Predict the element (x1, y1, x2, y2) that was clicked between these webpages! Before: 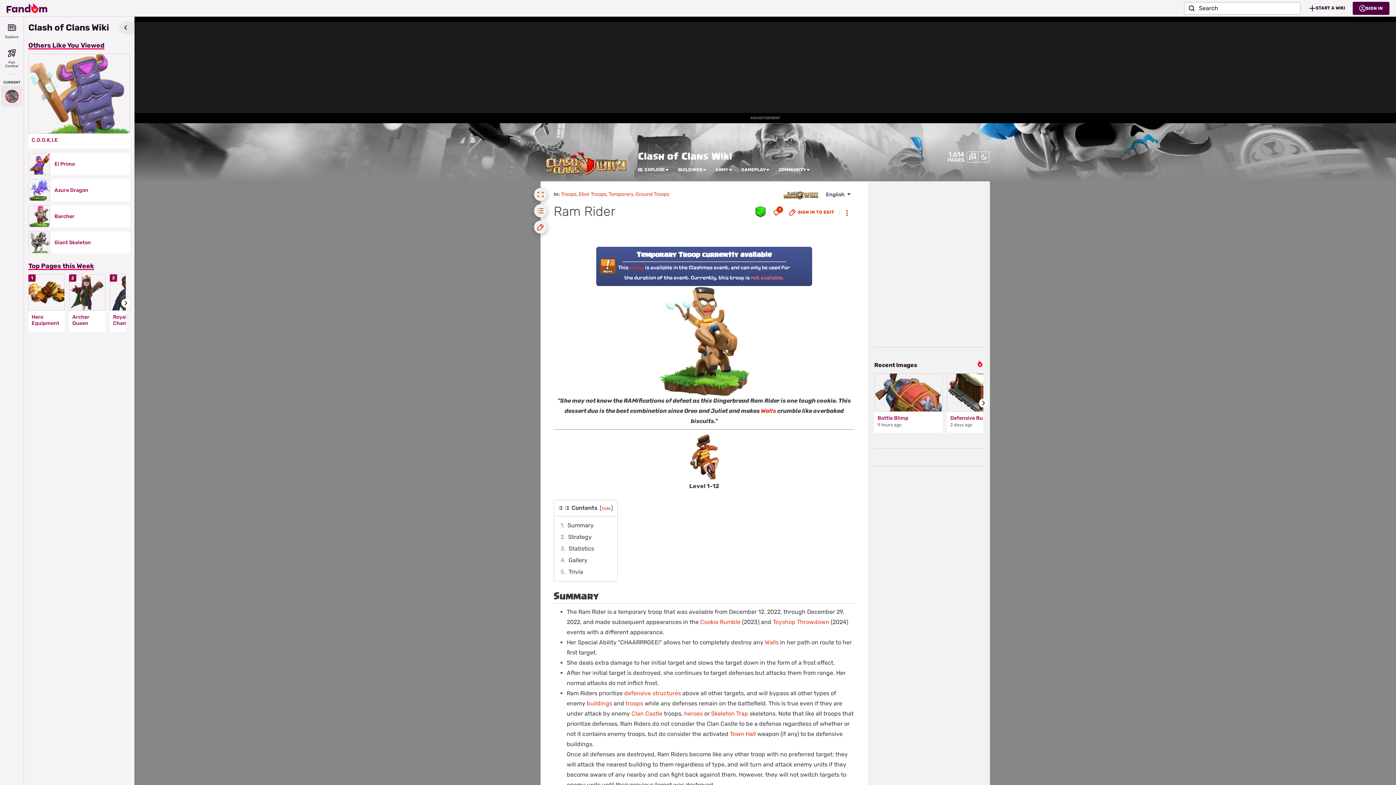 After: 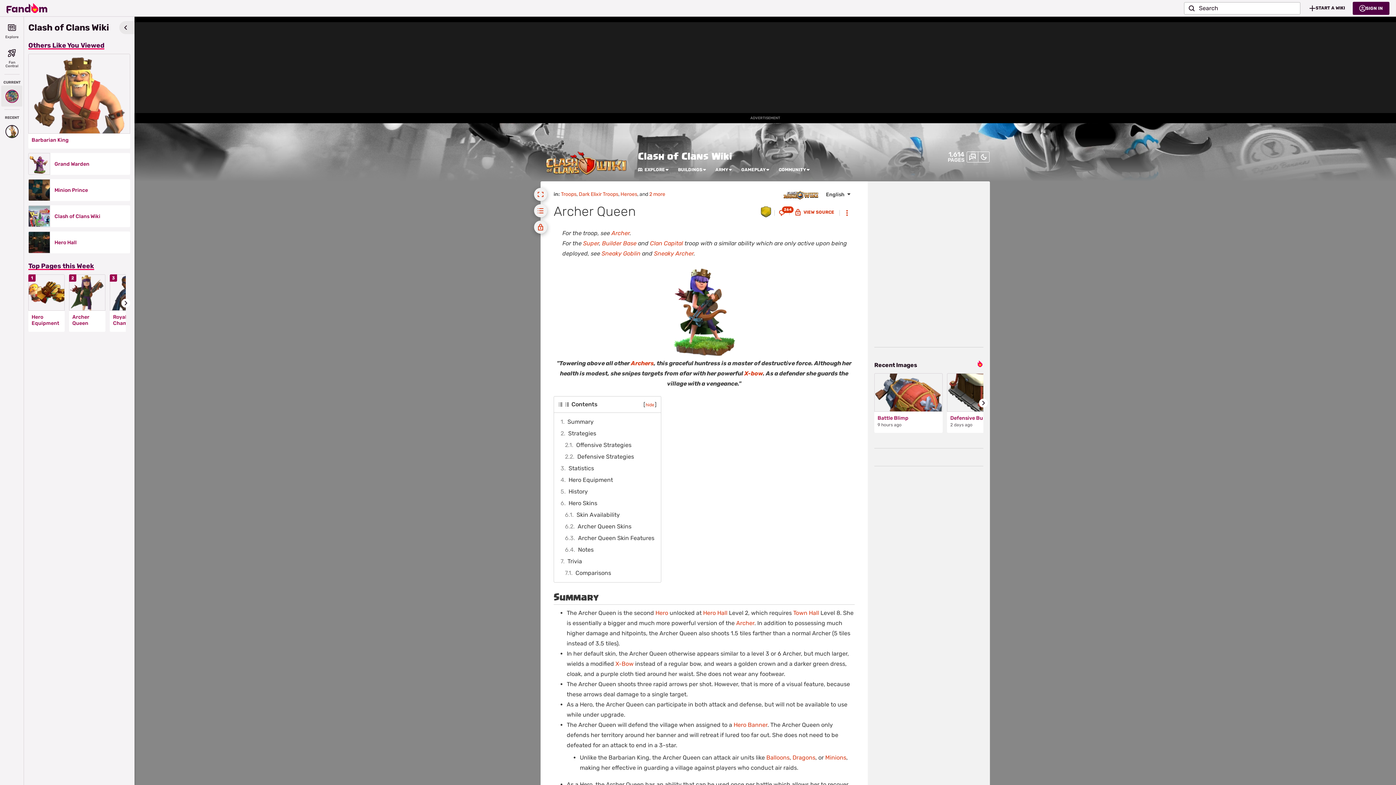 Action: bbox: (72, 314, 102, 326) label: Archer Queen